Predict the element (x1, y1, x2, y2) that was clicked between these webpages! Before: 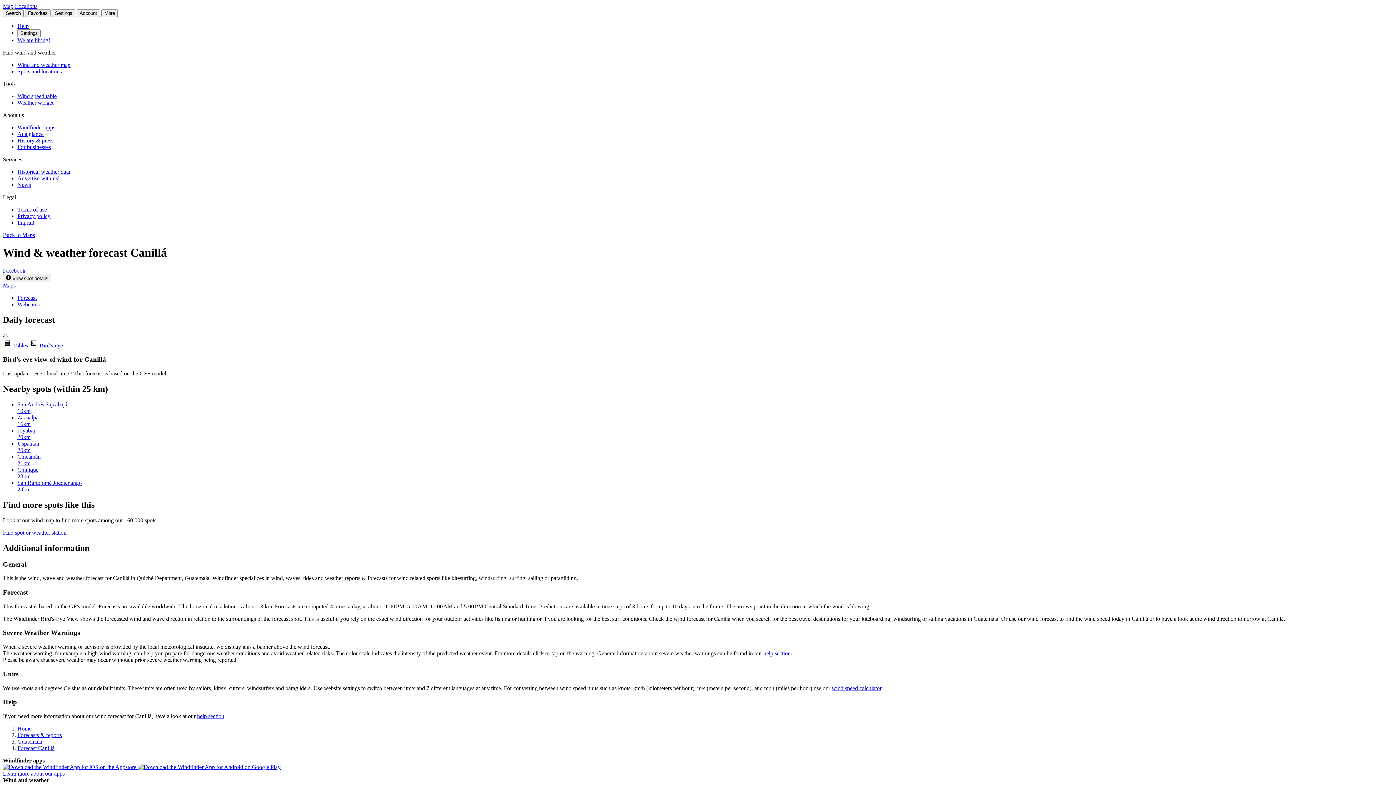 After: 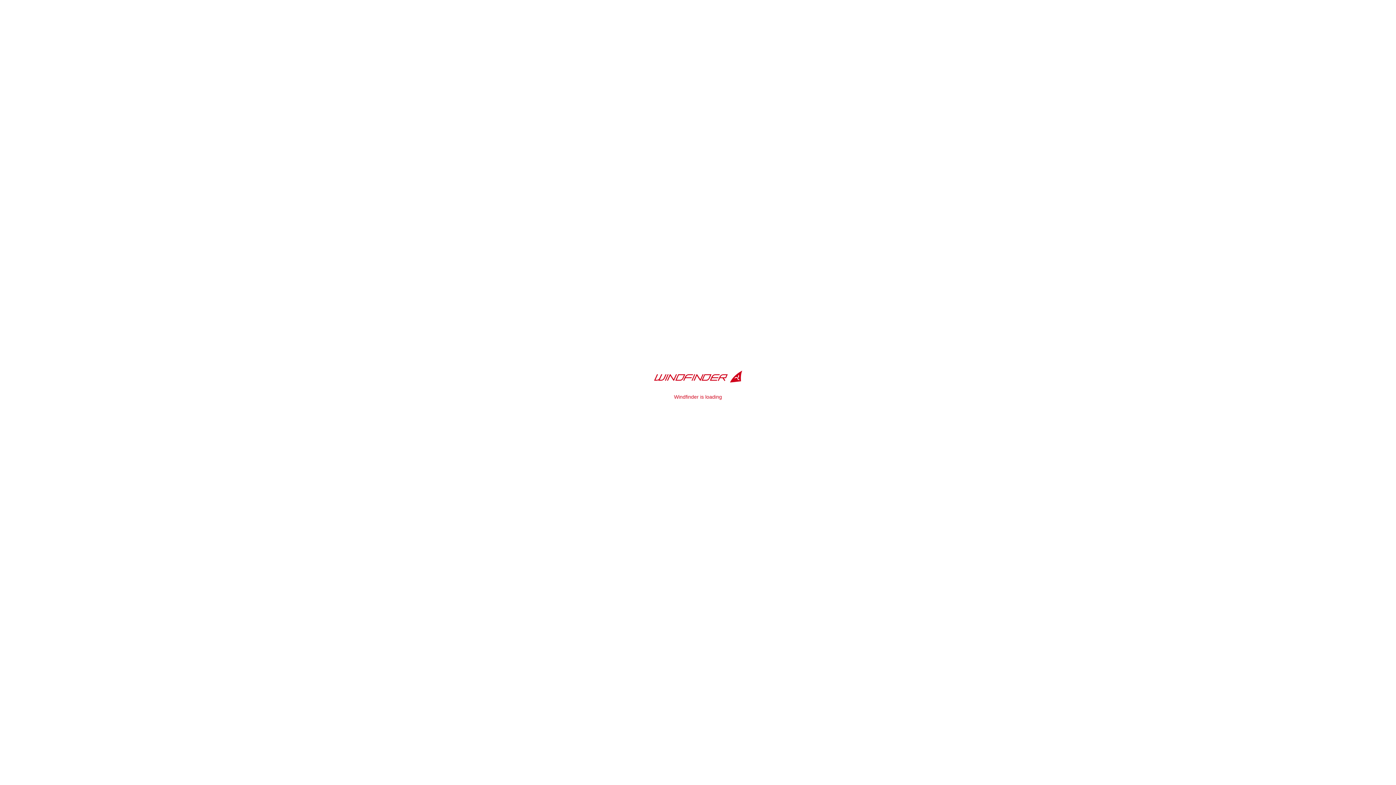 Action: bbox: (17, 61, 70, 68) label: Wind and weather map